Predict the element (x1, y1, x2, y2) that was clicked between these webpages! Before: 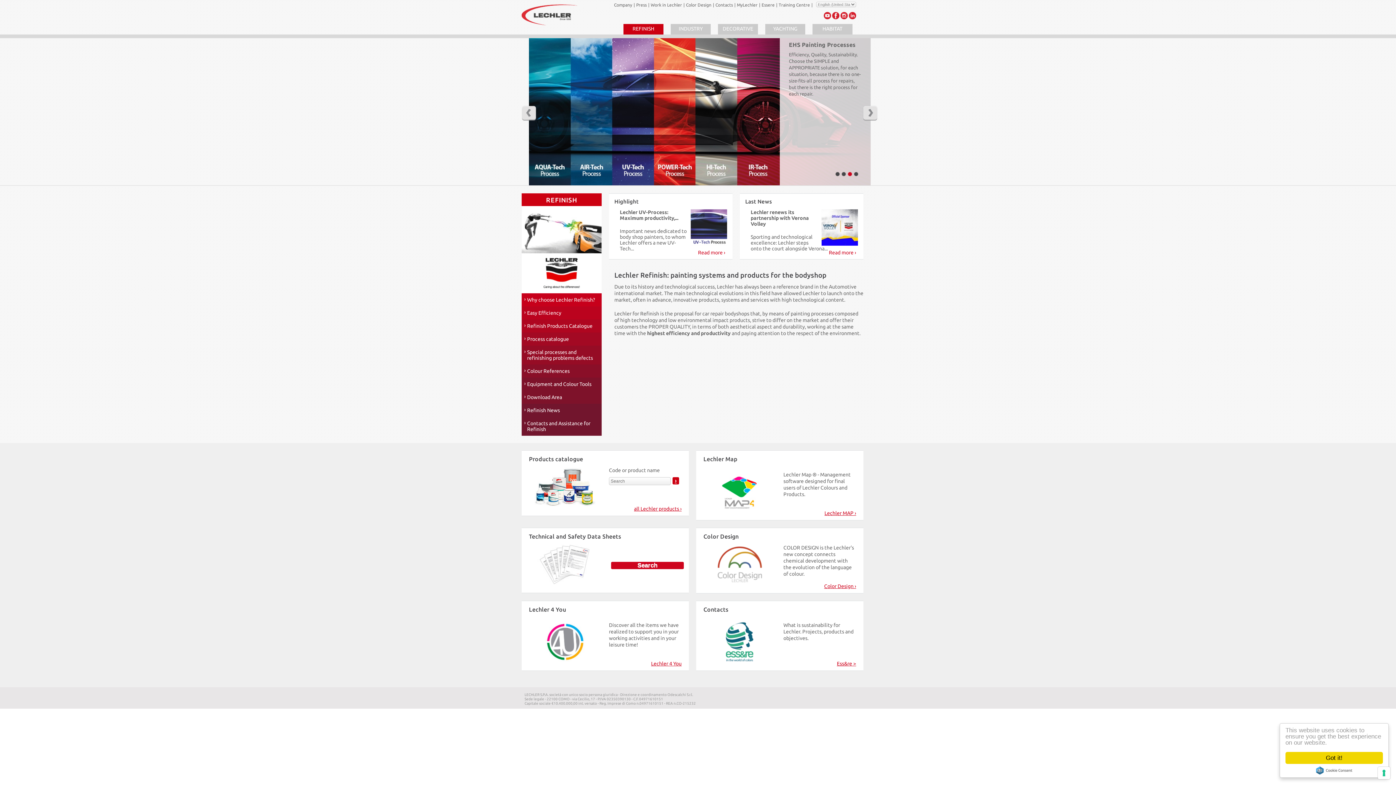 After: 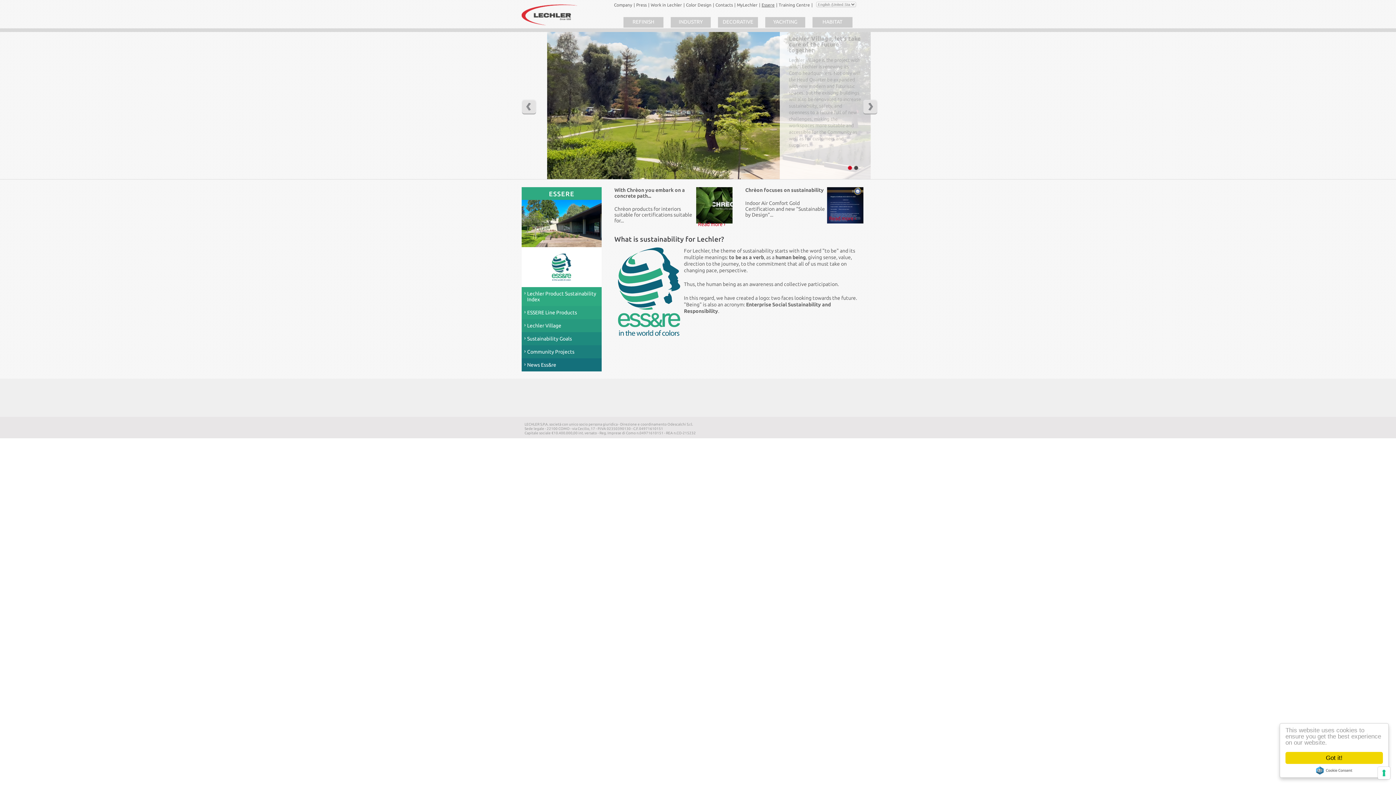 Action: label: Ess&re > bbox: (837, 660, 856, 667)